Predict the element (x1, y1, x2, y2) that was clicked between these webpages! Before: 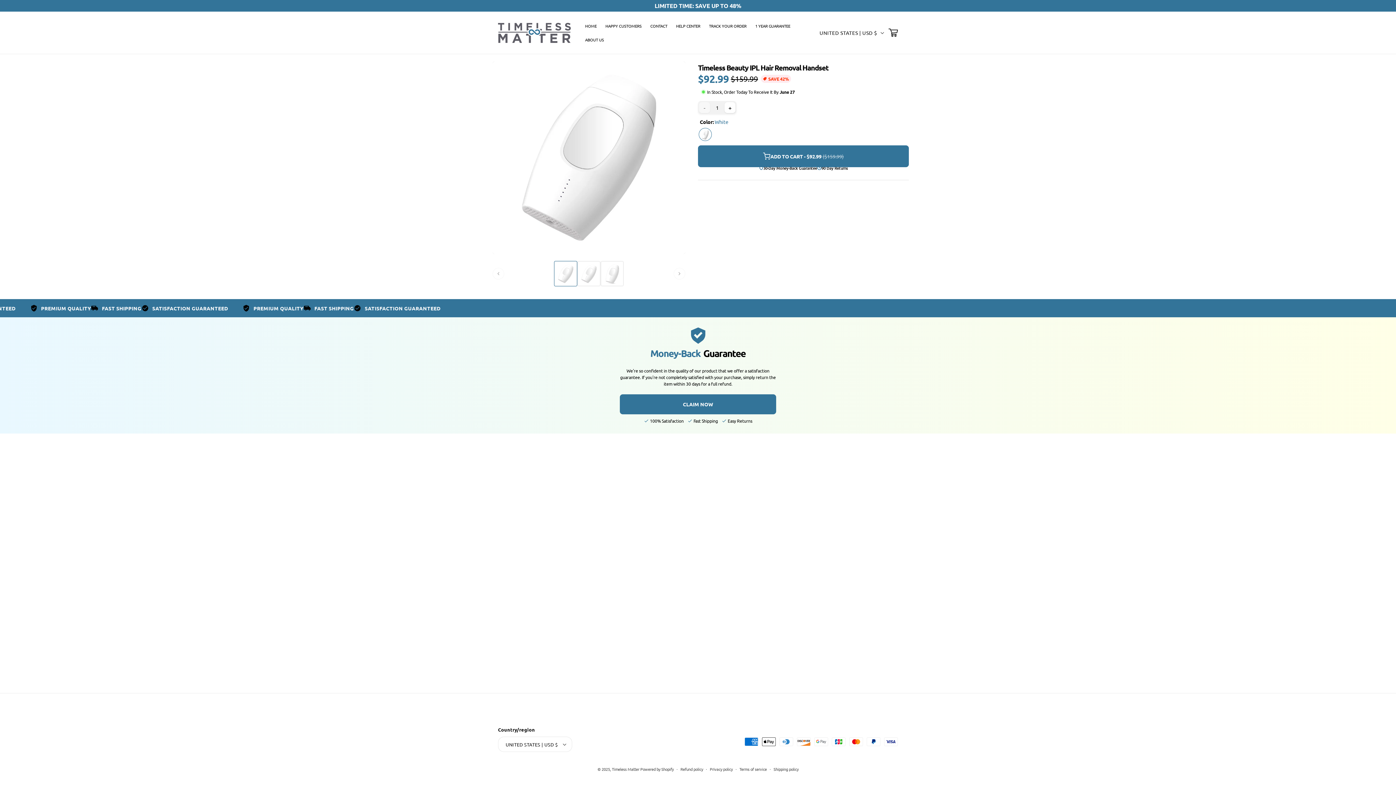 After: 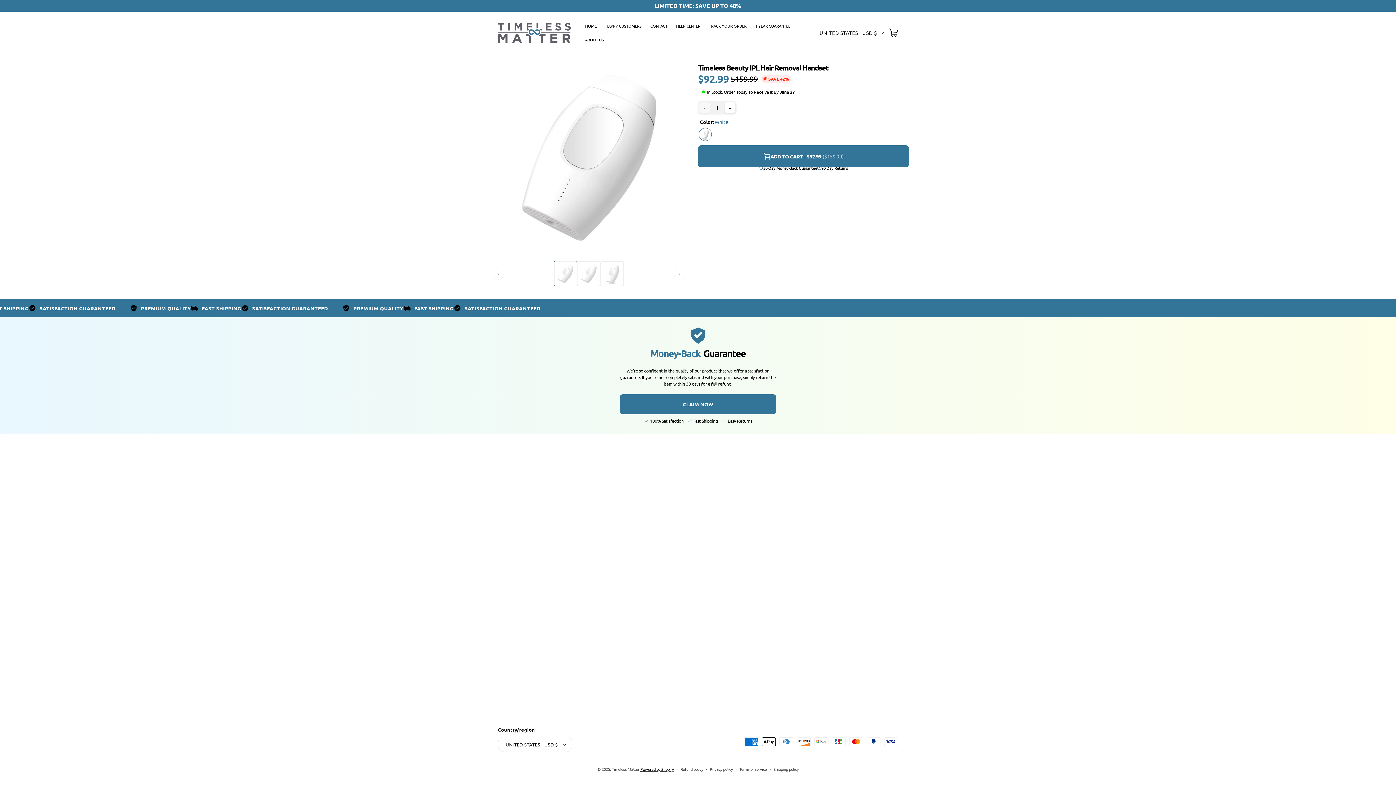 Action: label: Powered by Shopify bbox: (640, 766, 673, 772)